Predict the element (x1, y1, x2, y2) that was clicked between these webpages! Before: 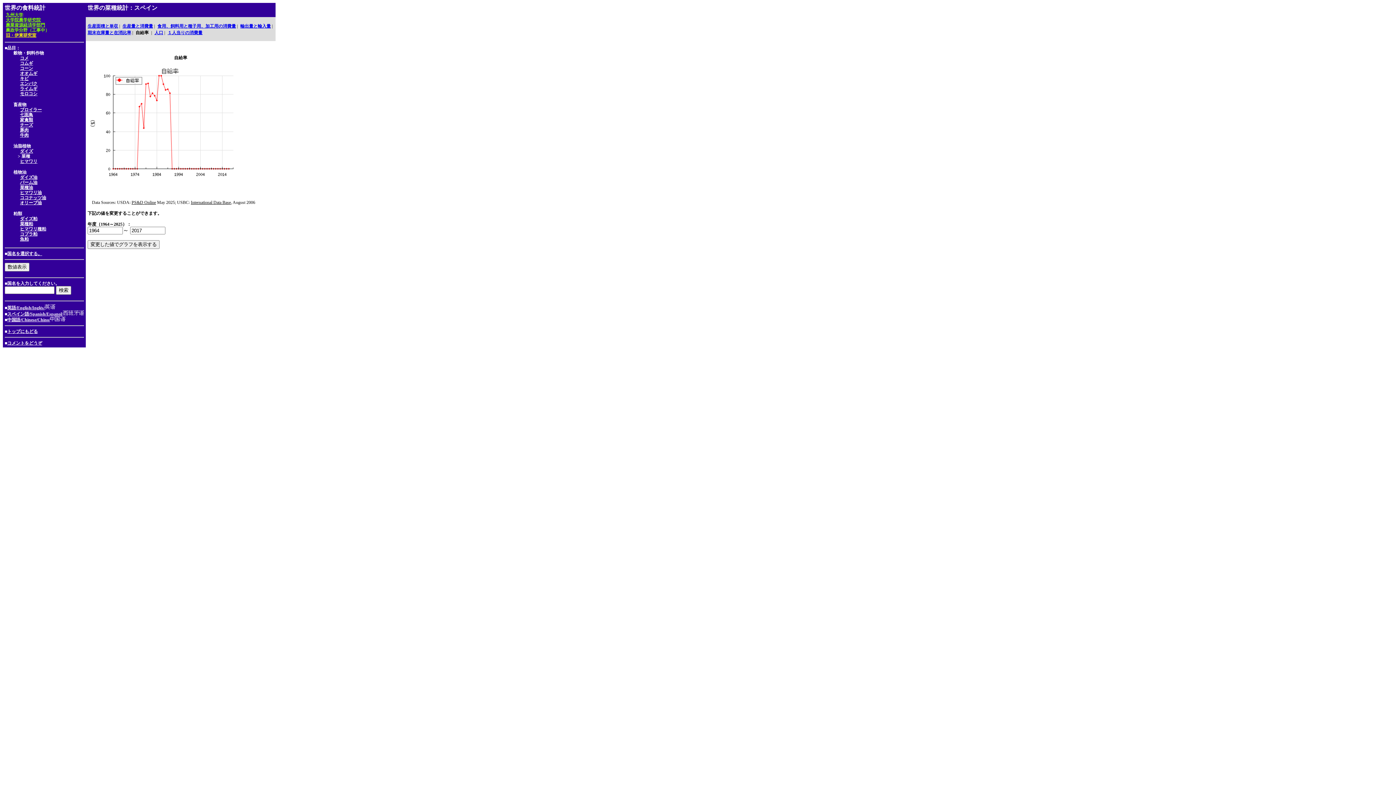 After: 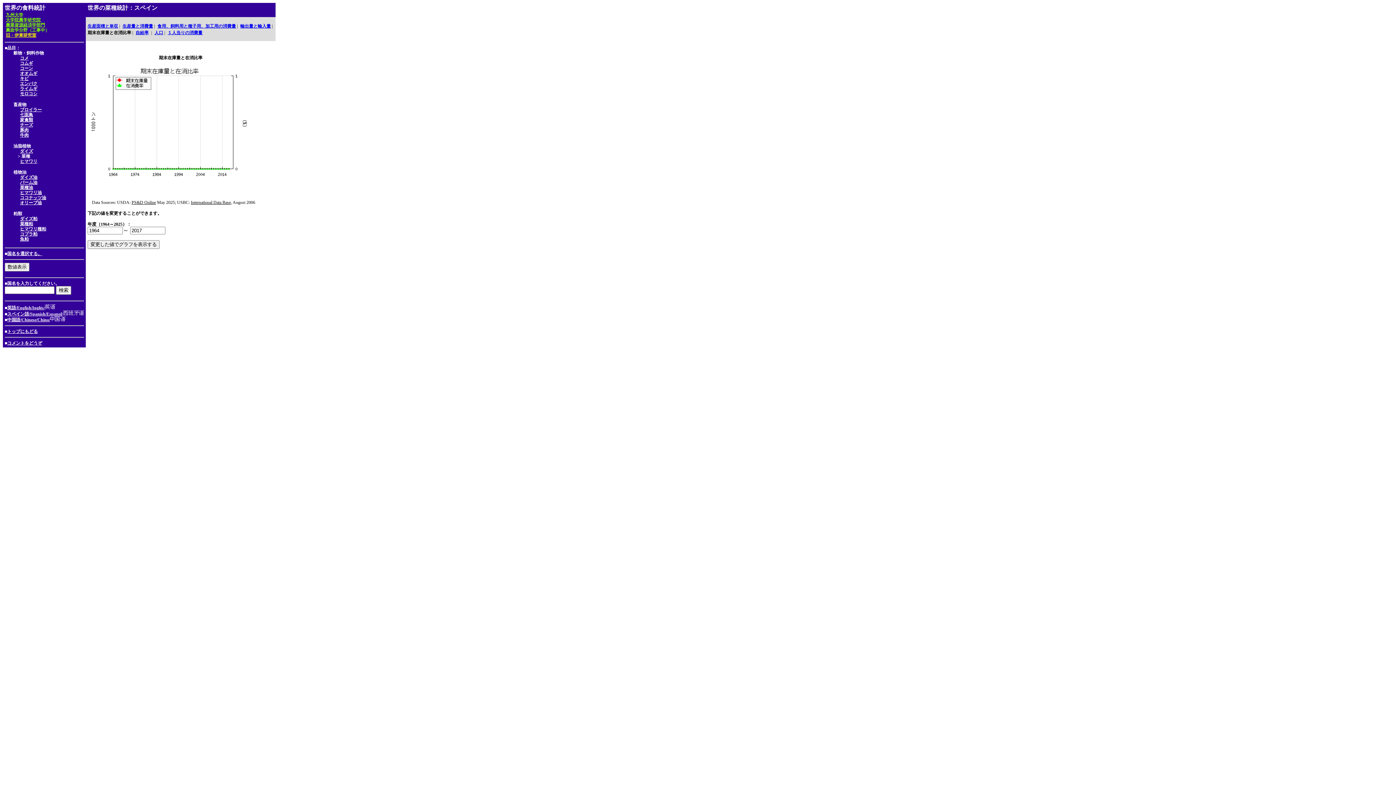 Action: bbox: (87, 29, 131, 35) label: 期末在庫量と在消比率